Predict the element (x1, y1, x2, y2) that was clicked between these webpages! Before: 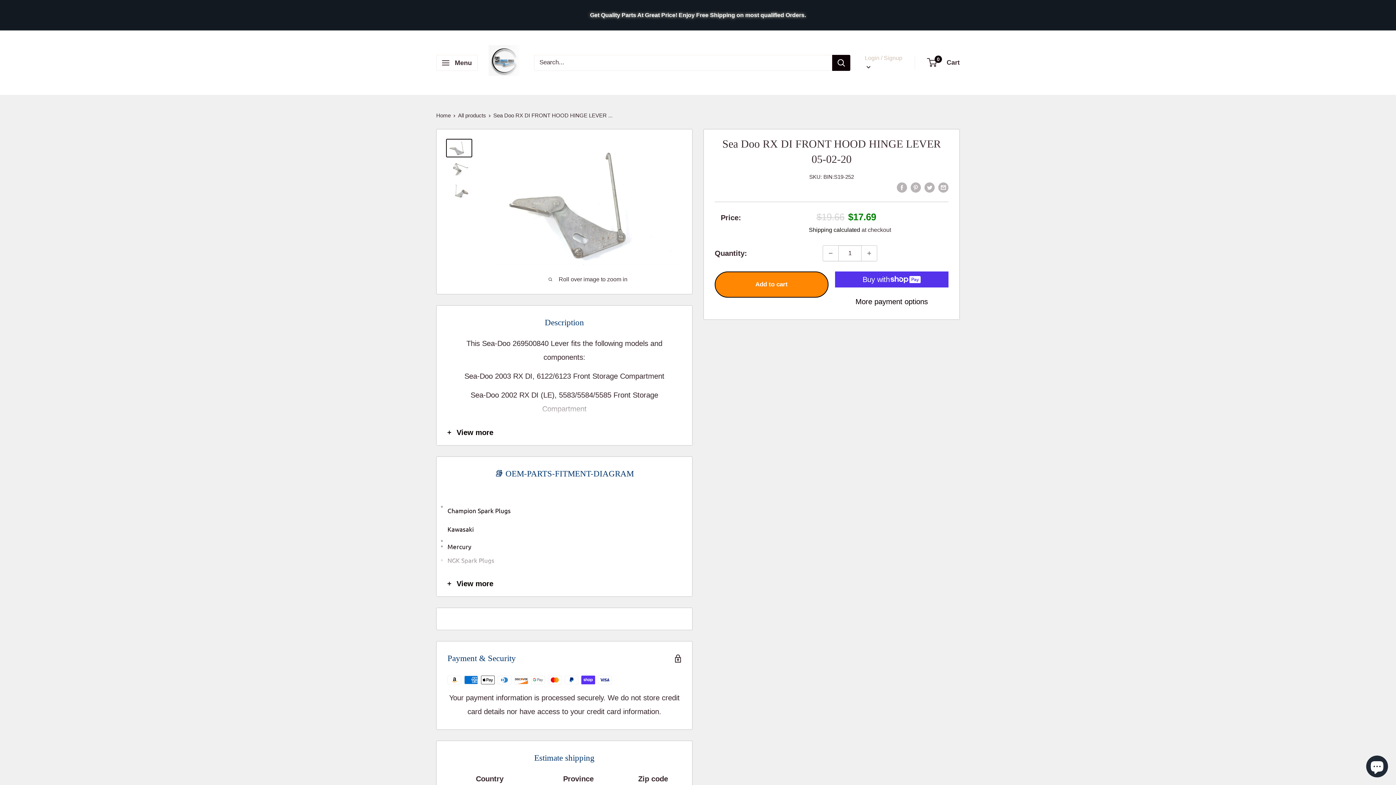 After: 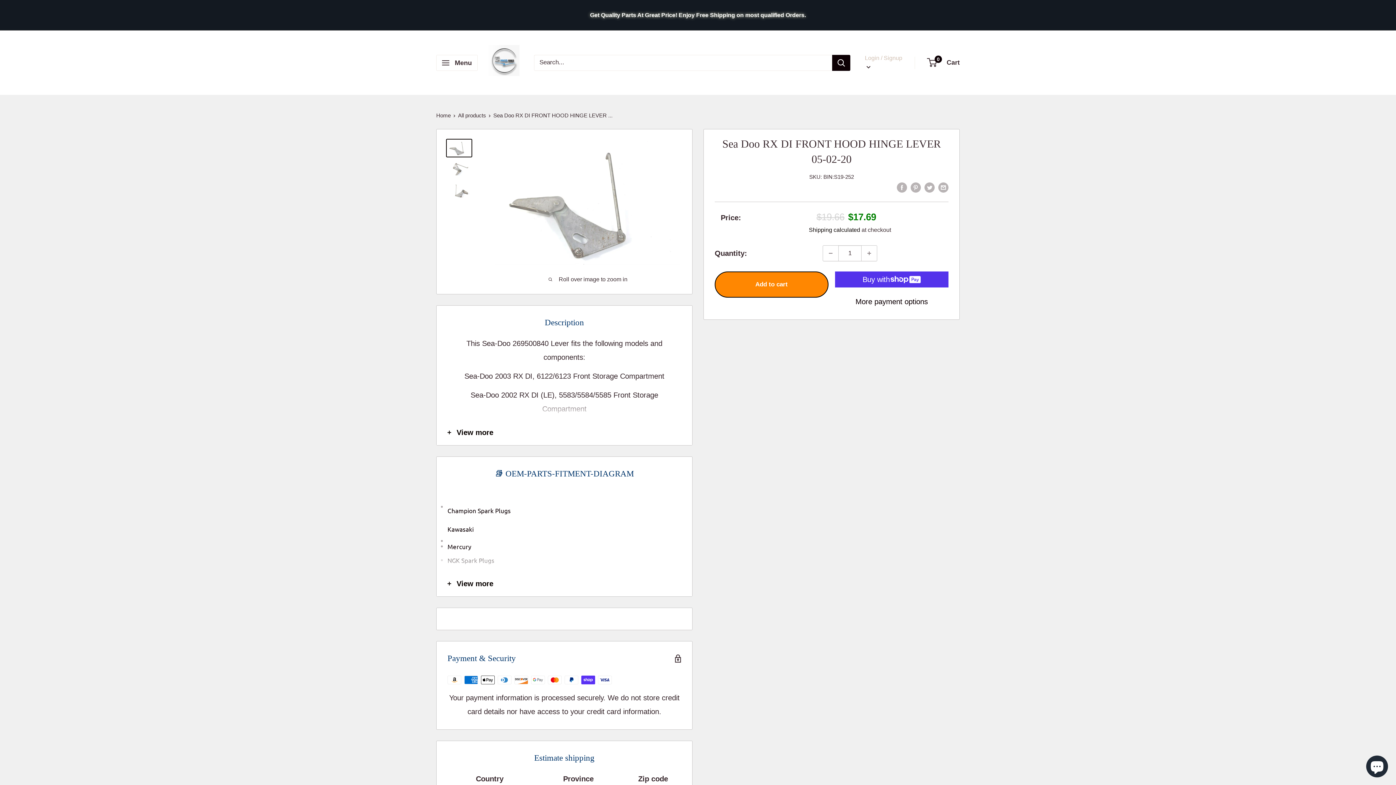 Action: bbox: (447, 501, 681, 504)